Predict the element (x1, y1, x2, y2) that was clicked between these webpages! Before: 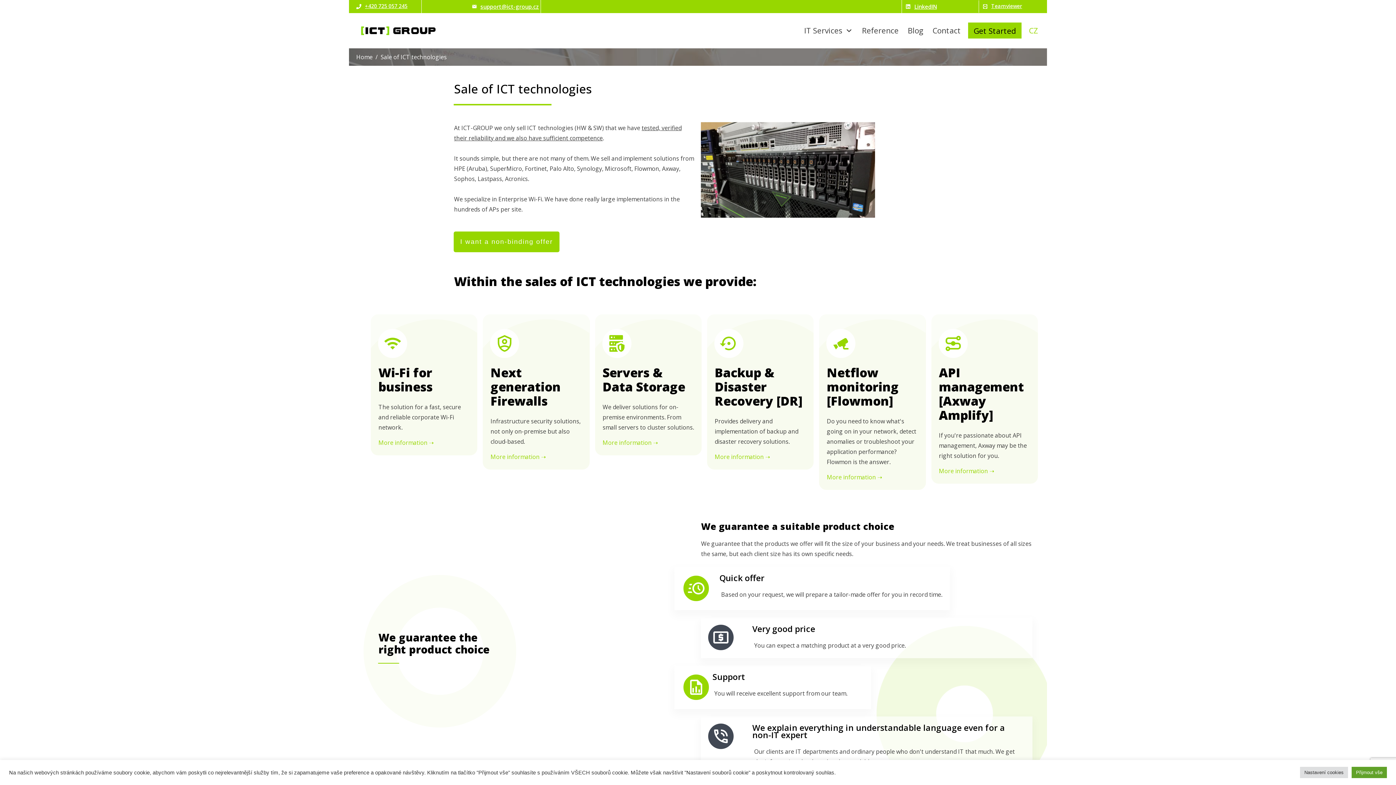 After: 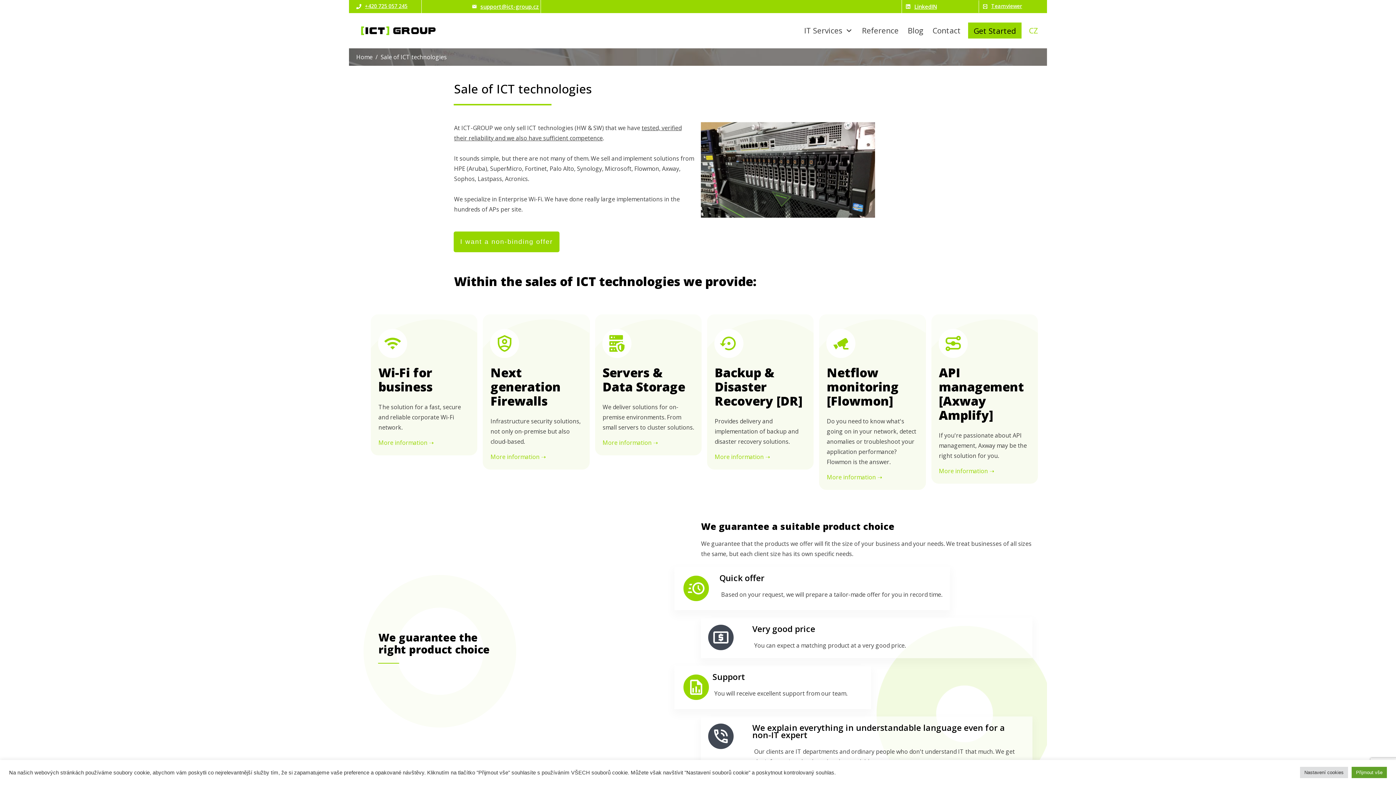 Action: label: +420 725 057 245 bbox: (365, 2, 407, 9)